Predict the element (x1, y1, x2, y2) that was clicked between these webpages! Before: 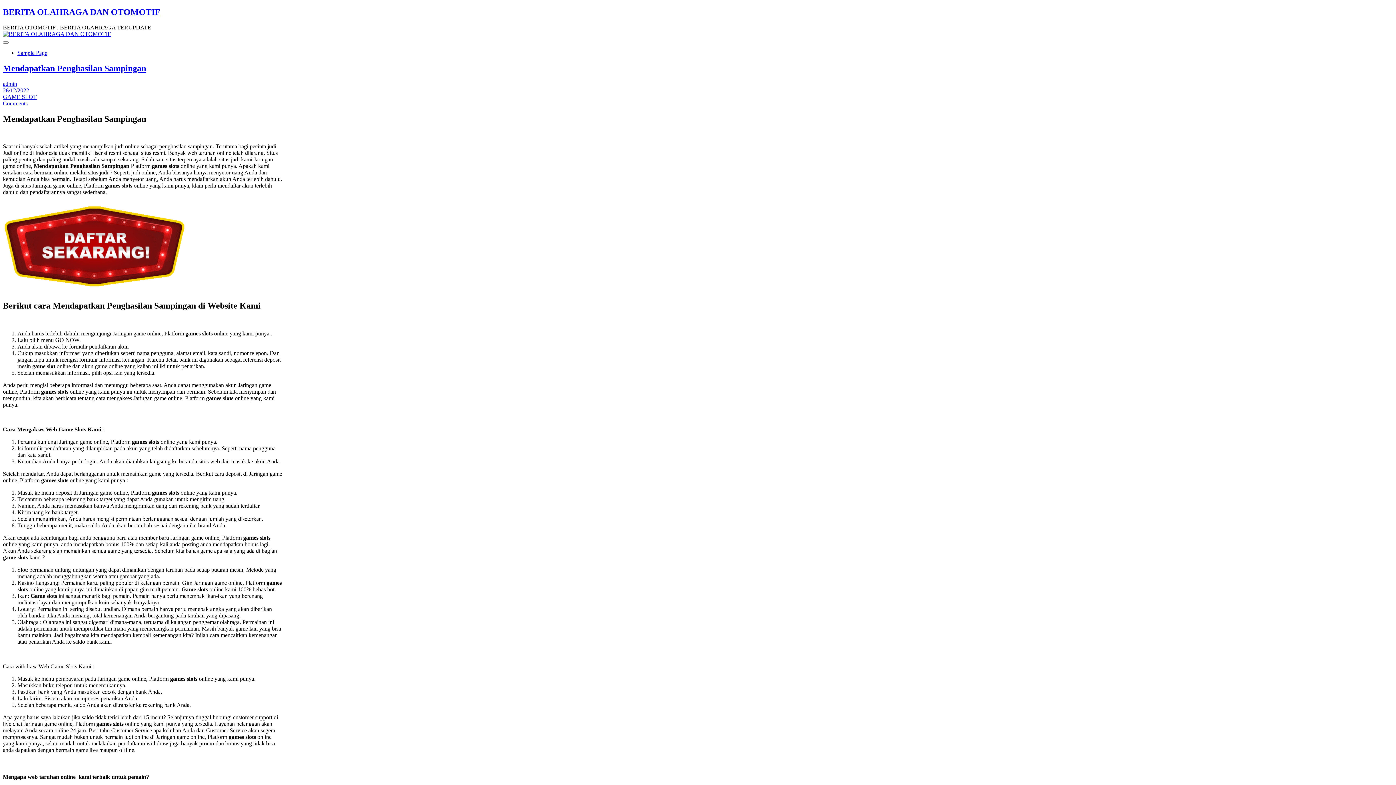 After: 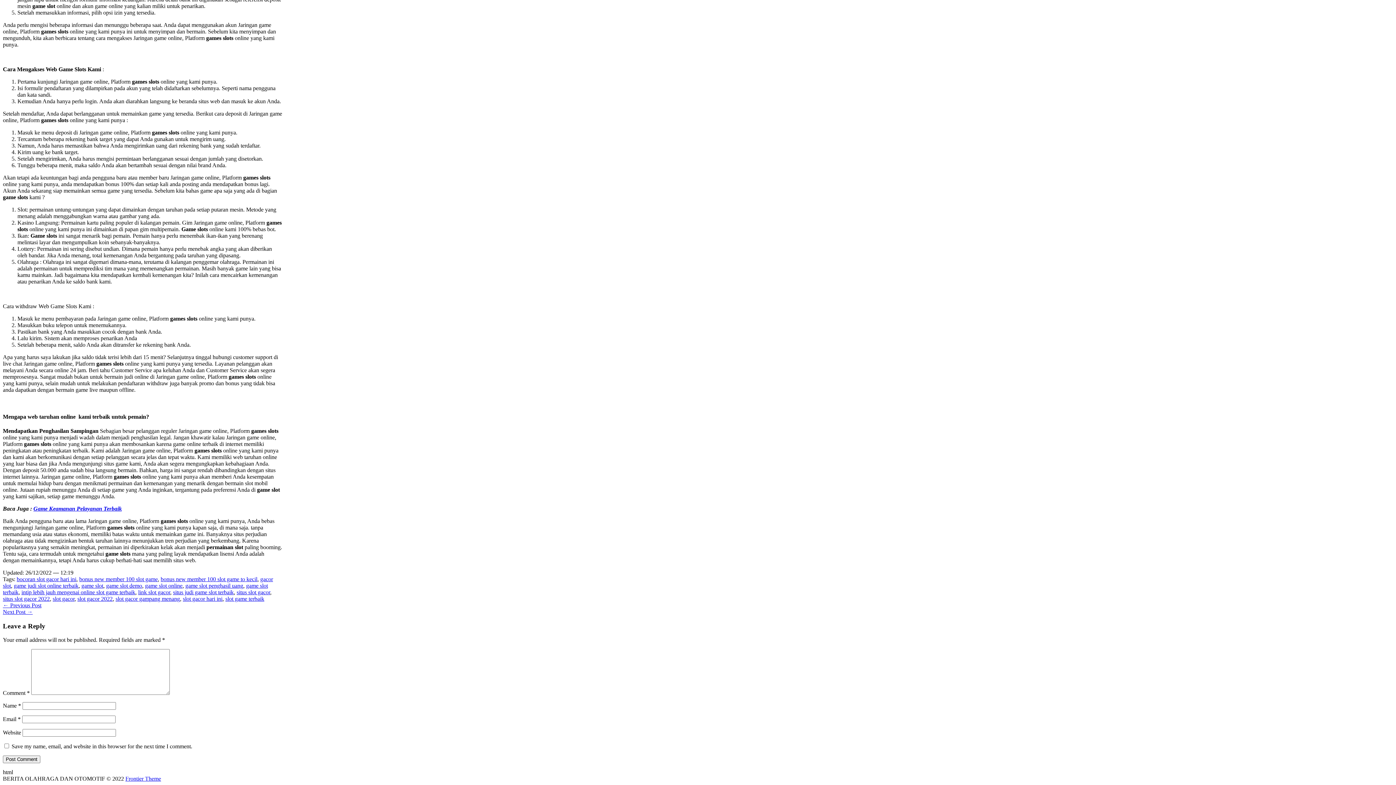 Action: bbox: (2, 100, 27, 106) label: Comments